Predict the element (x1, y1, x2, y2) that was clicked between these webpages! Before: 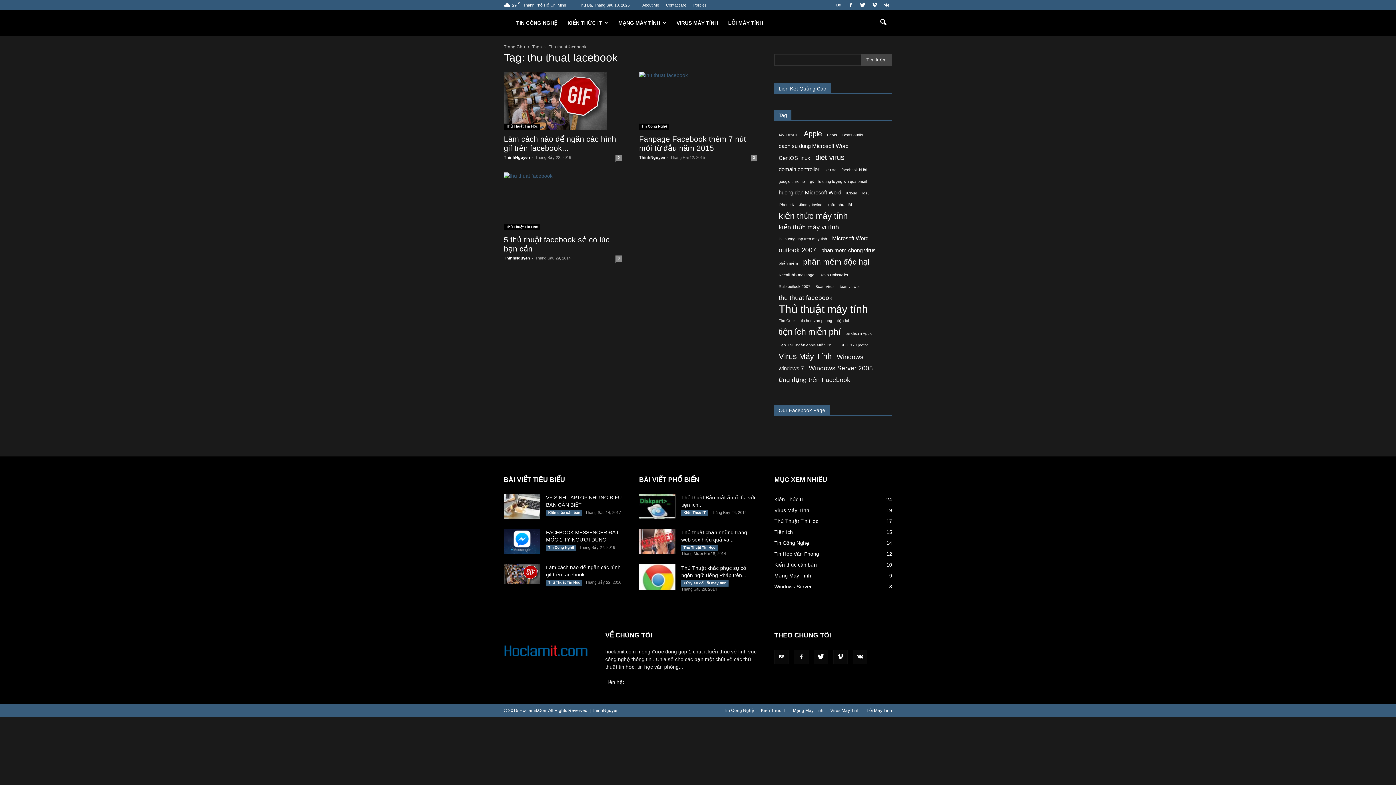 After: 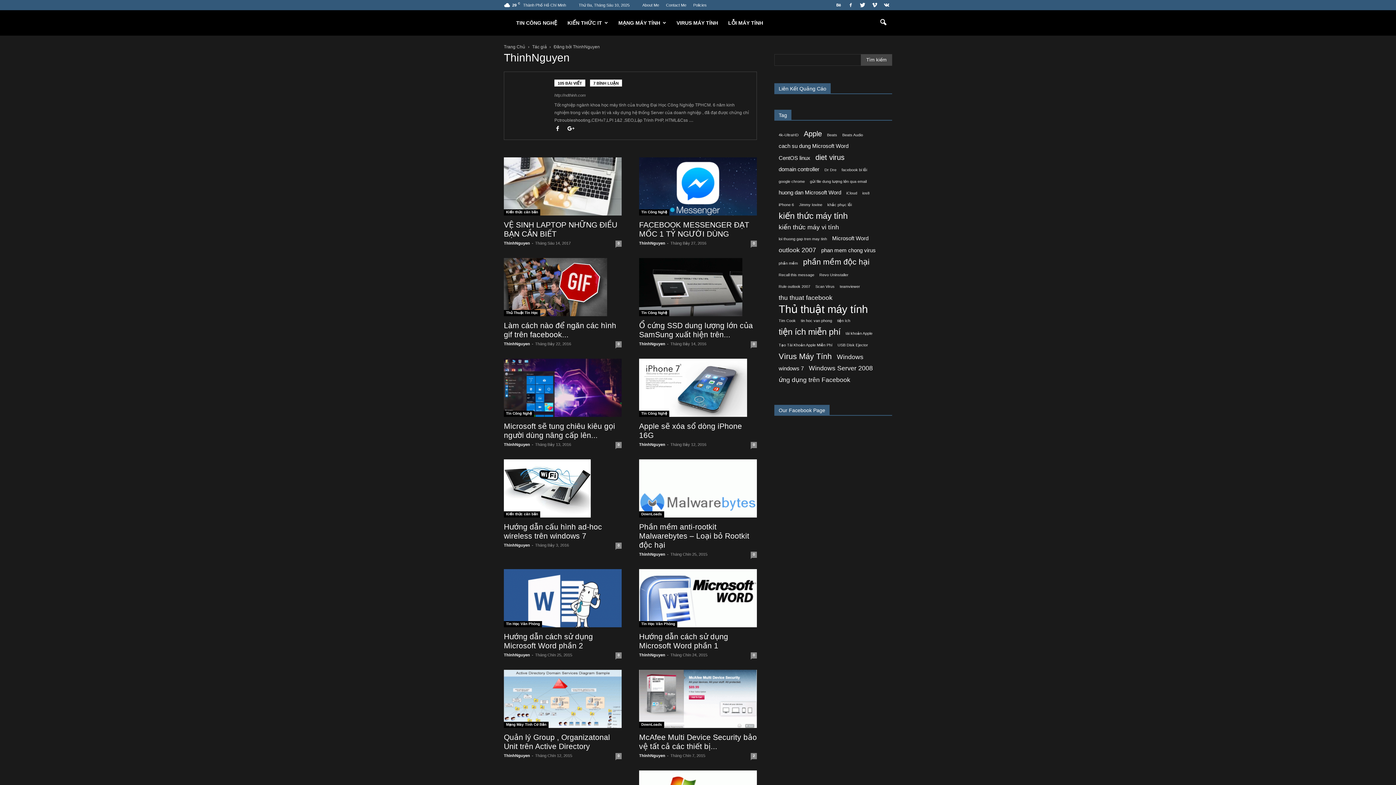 Action: bbox: (504, 155, 530, 159) label: ThinhNguyen